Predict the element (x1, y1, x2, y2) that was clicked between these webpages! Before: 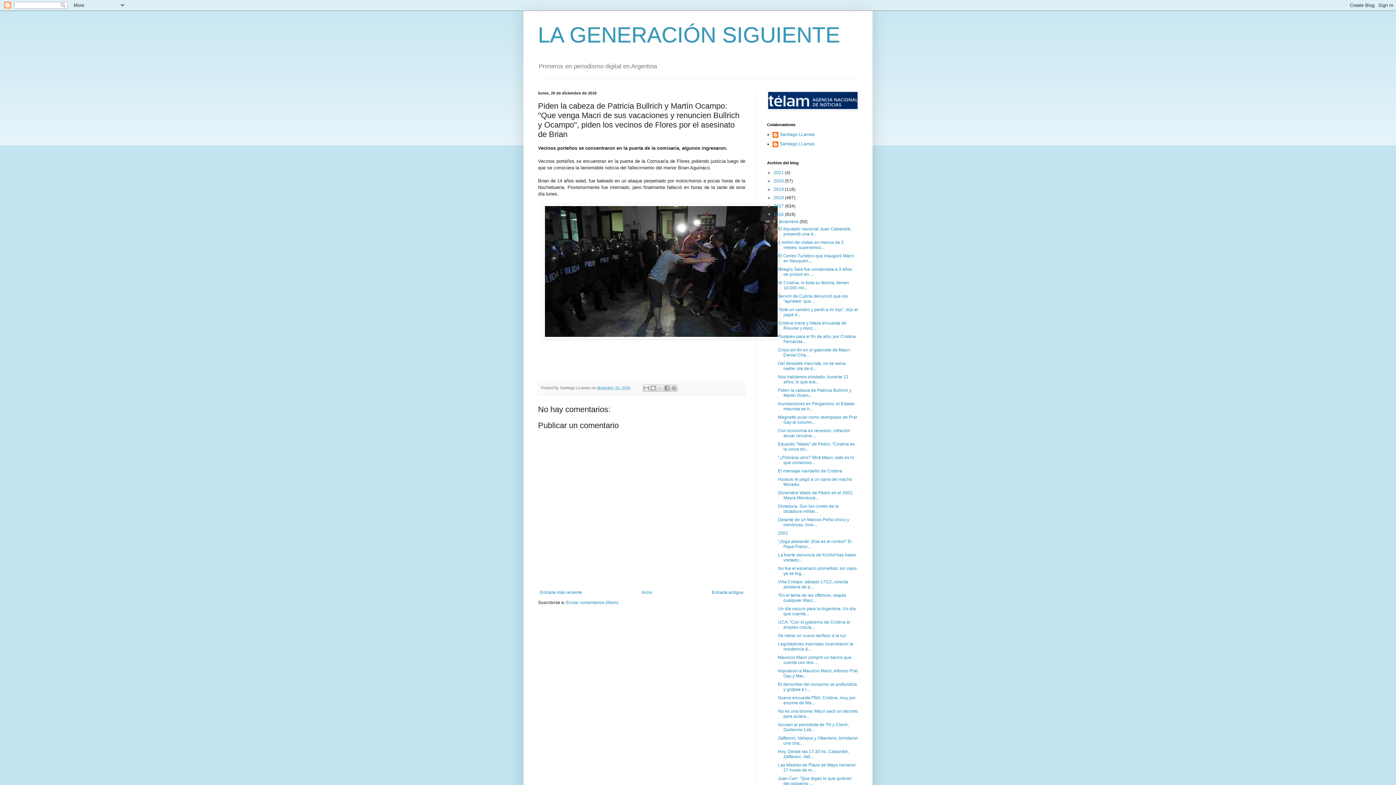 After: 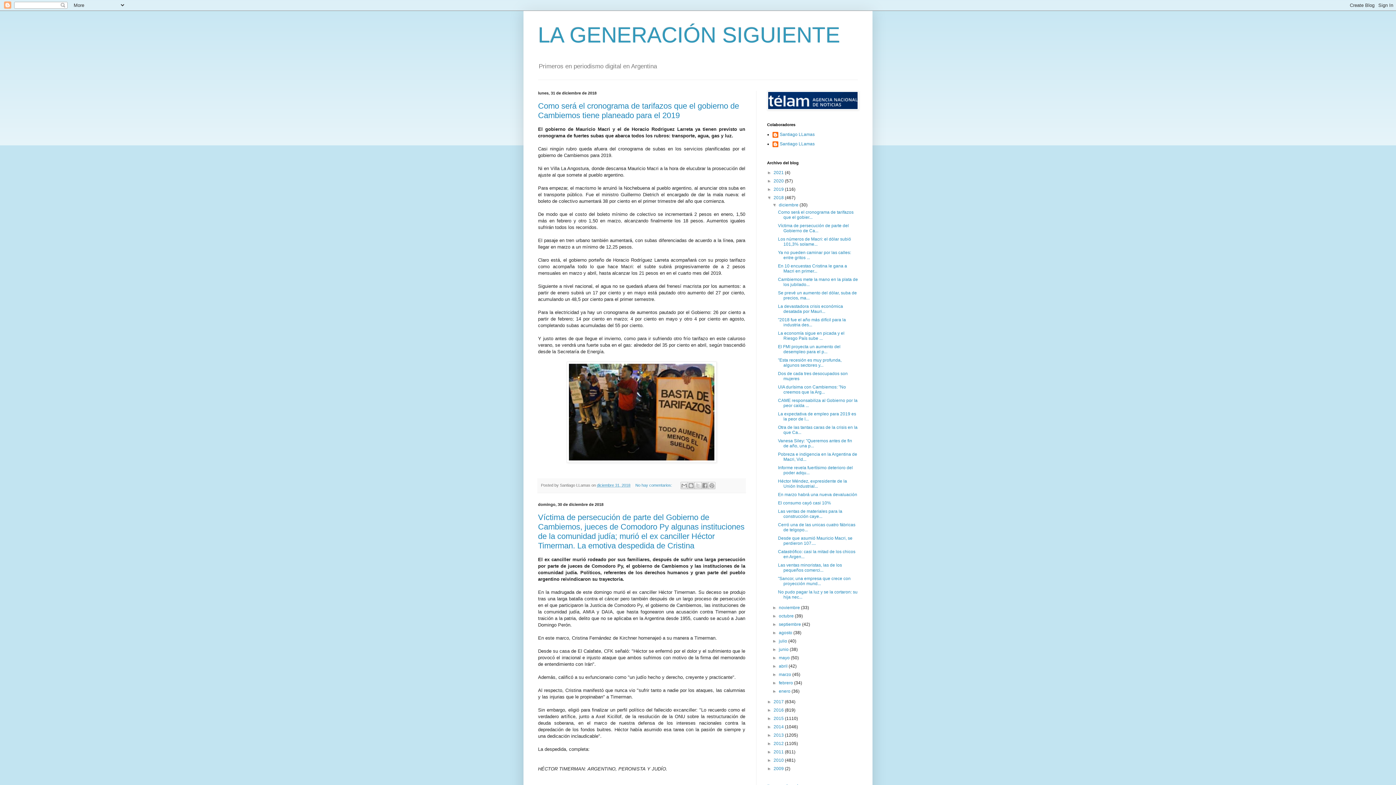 Action: label: 2018  bbox: (773, 195, 785, 200)